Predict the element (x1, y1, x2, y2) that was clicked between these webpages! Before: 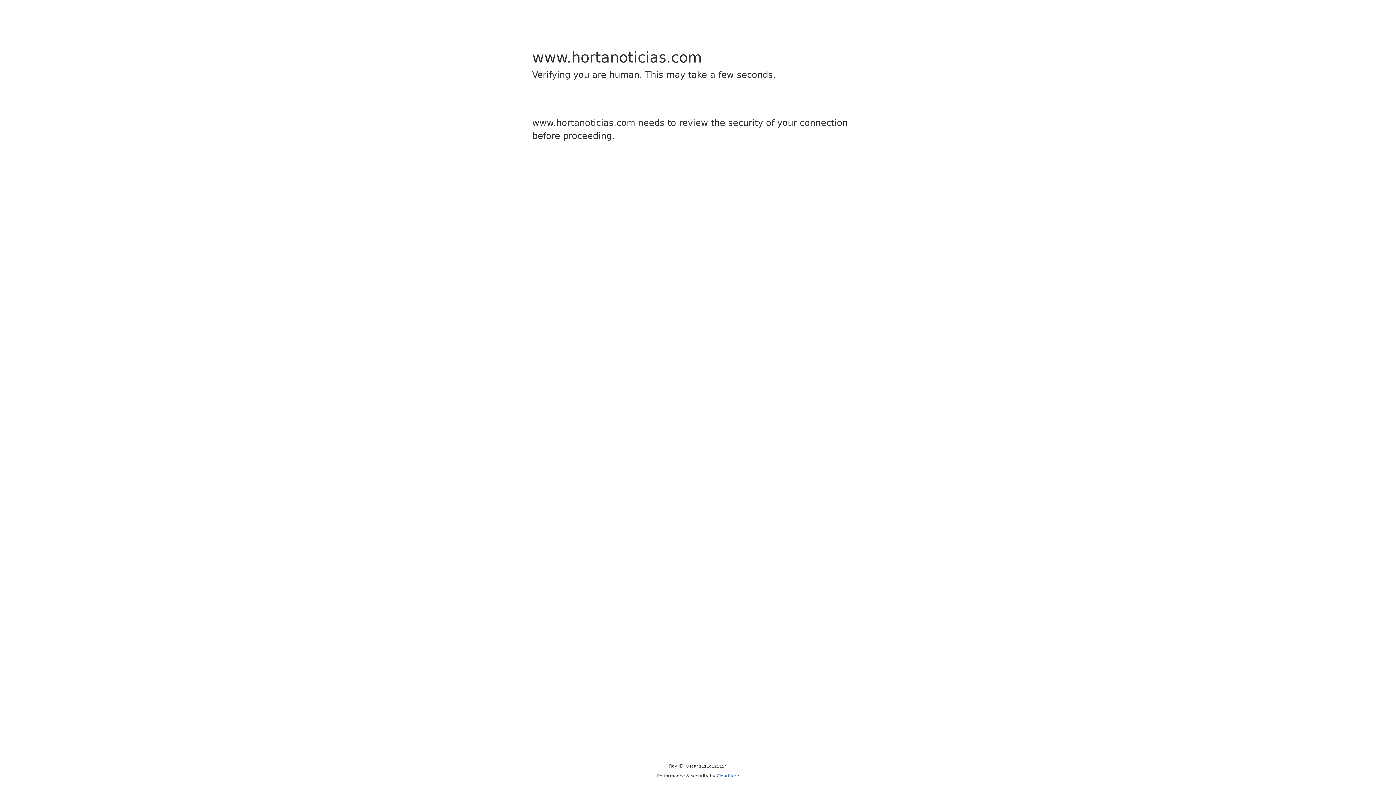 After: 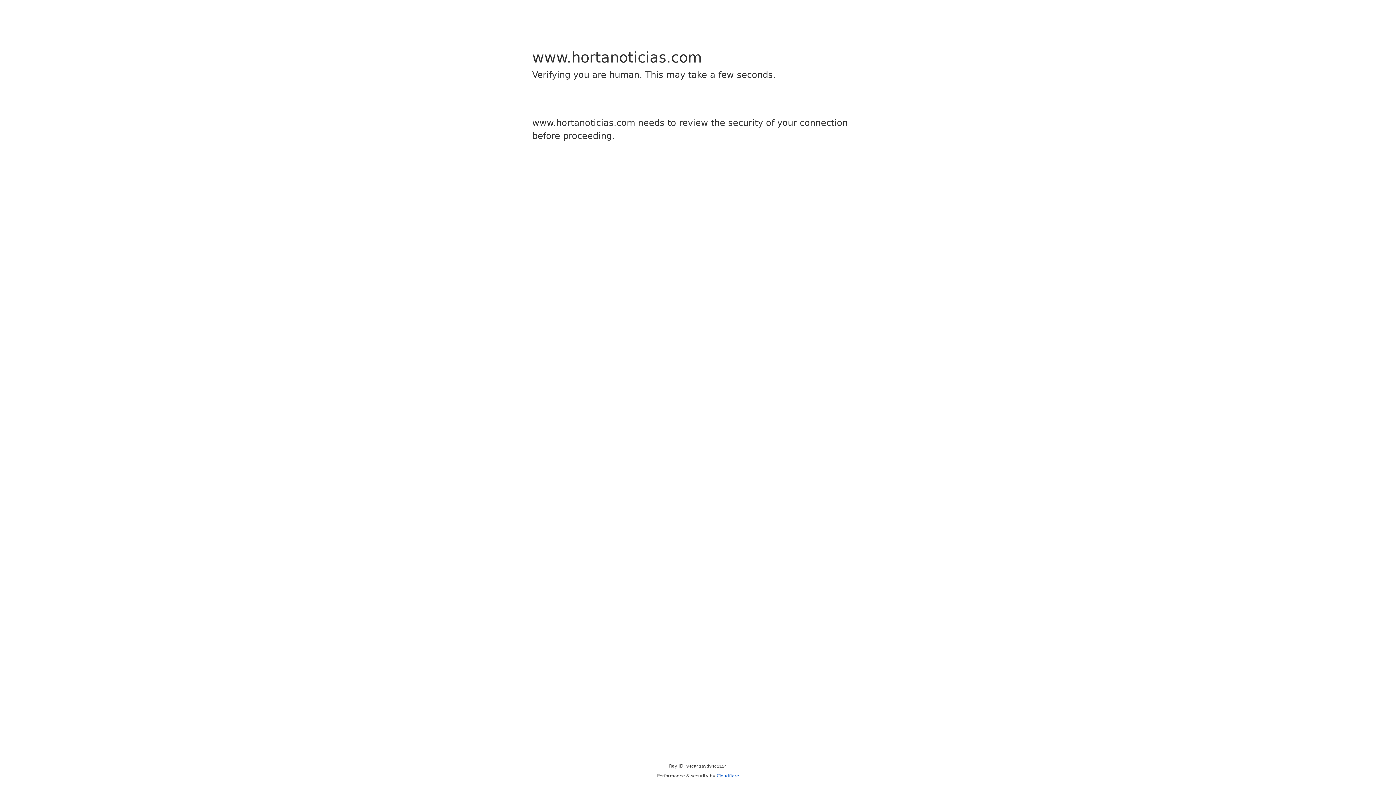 Action: label: Cloudflare bbox: (716, 773, 739, 778)